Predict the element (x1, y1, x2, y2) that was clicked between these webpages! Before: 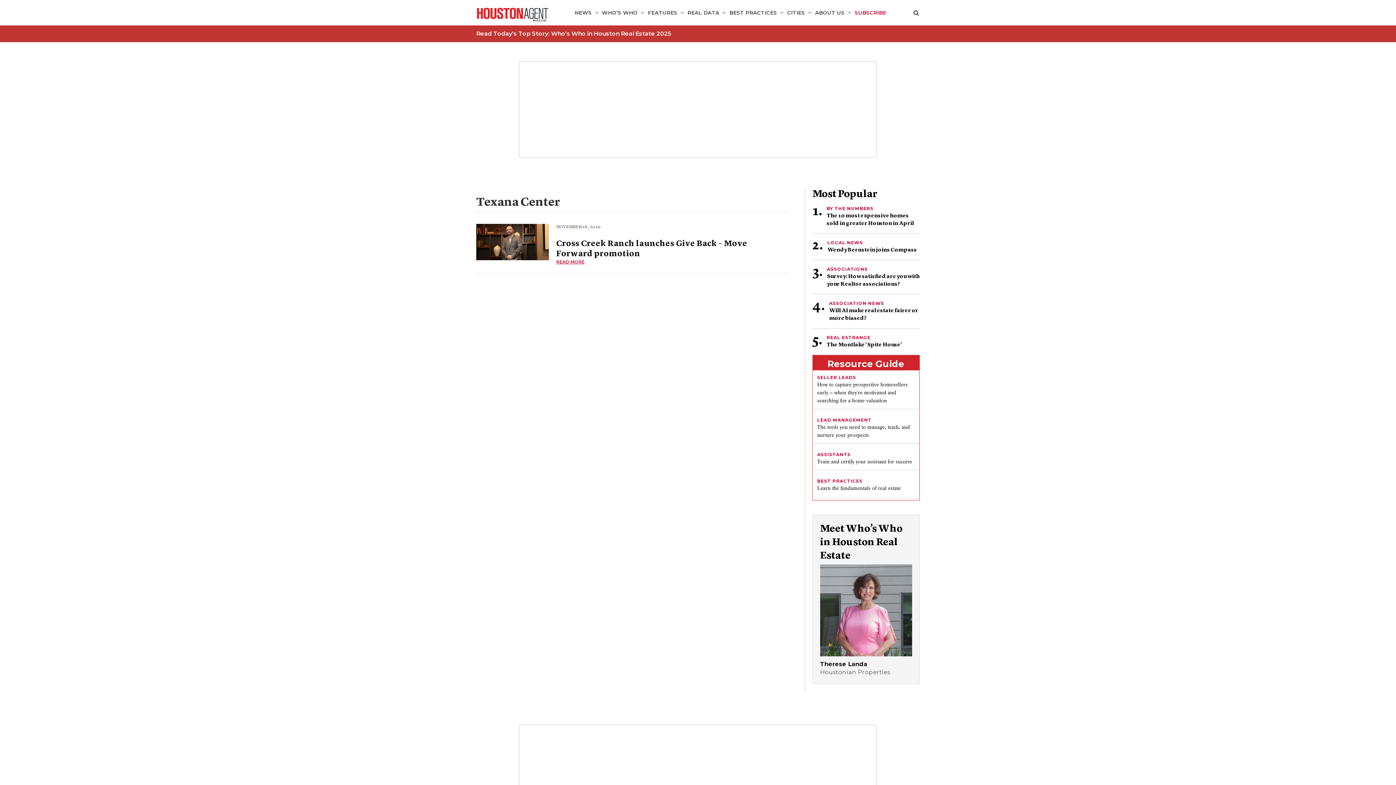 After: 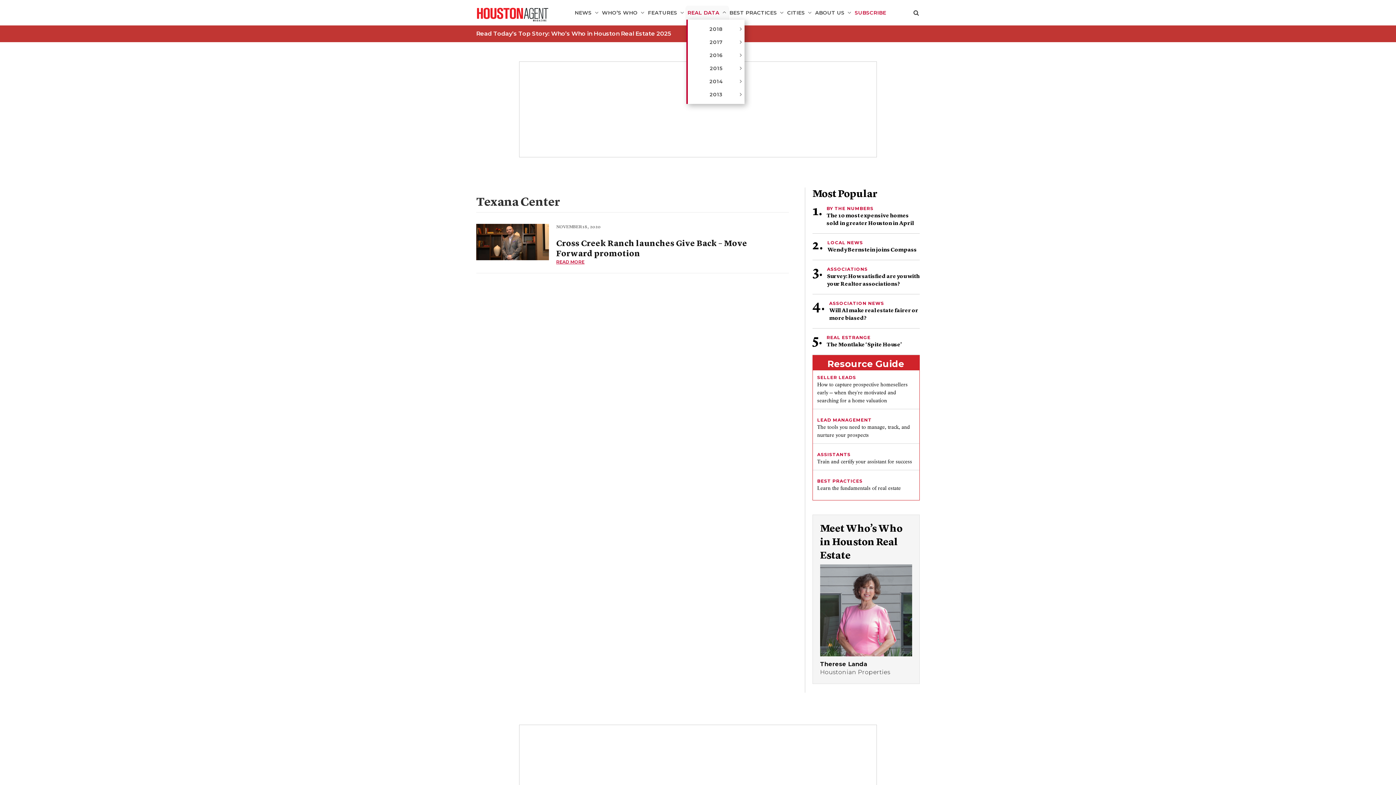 Action: bbox: (686, 5, 728, 19) label: REAL DATA